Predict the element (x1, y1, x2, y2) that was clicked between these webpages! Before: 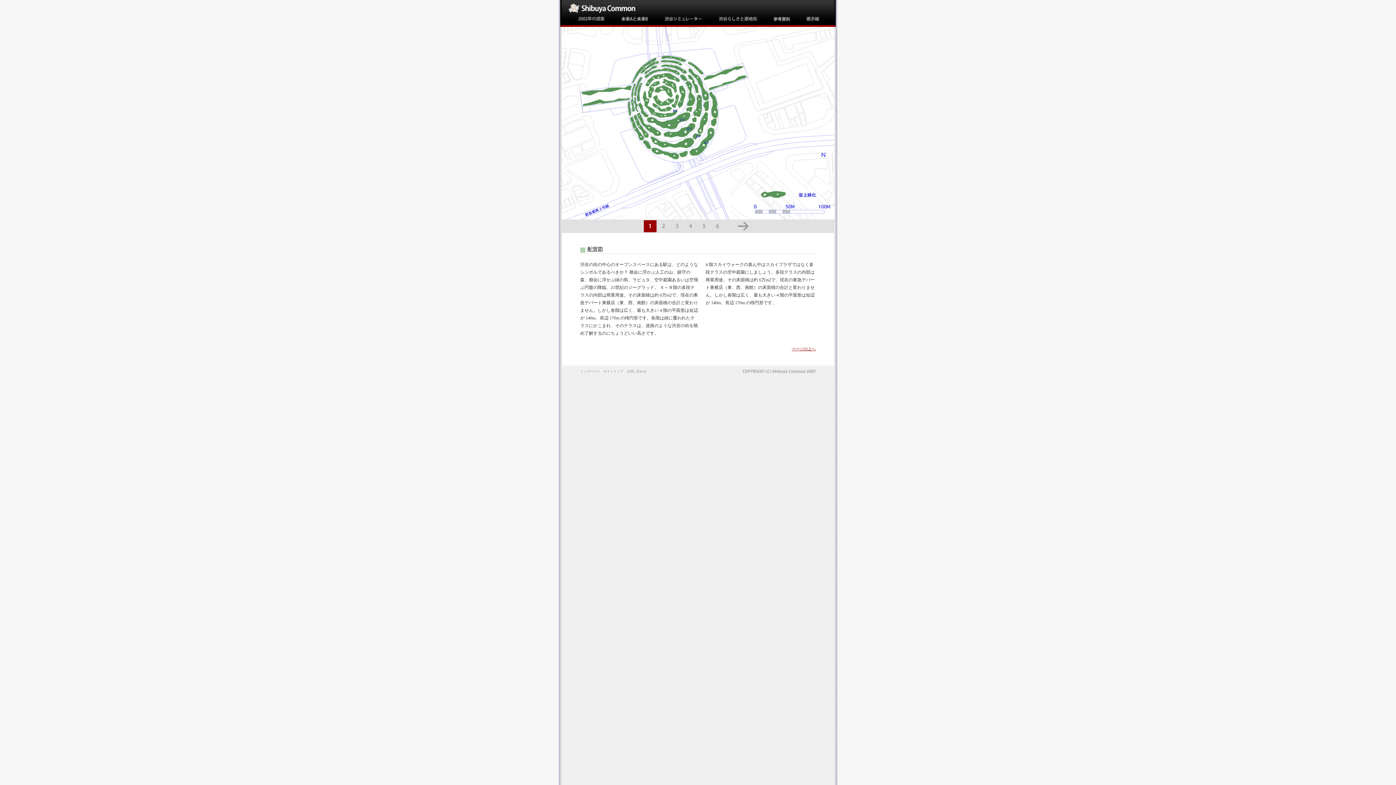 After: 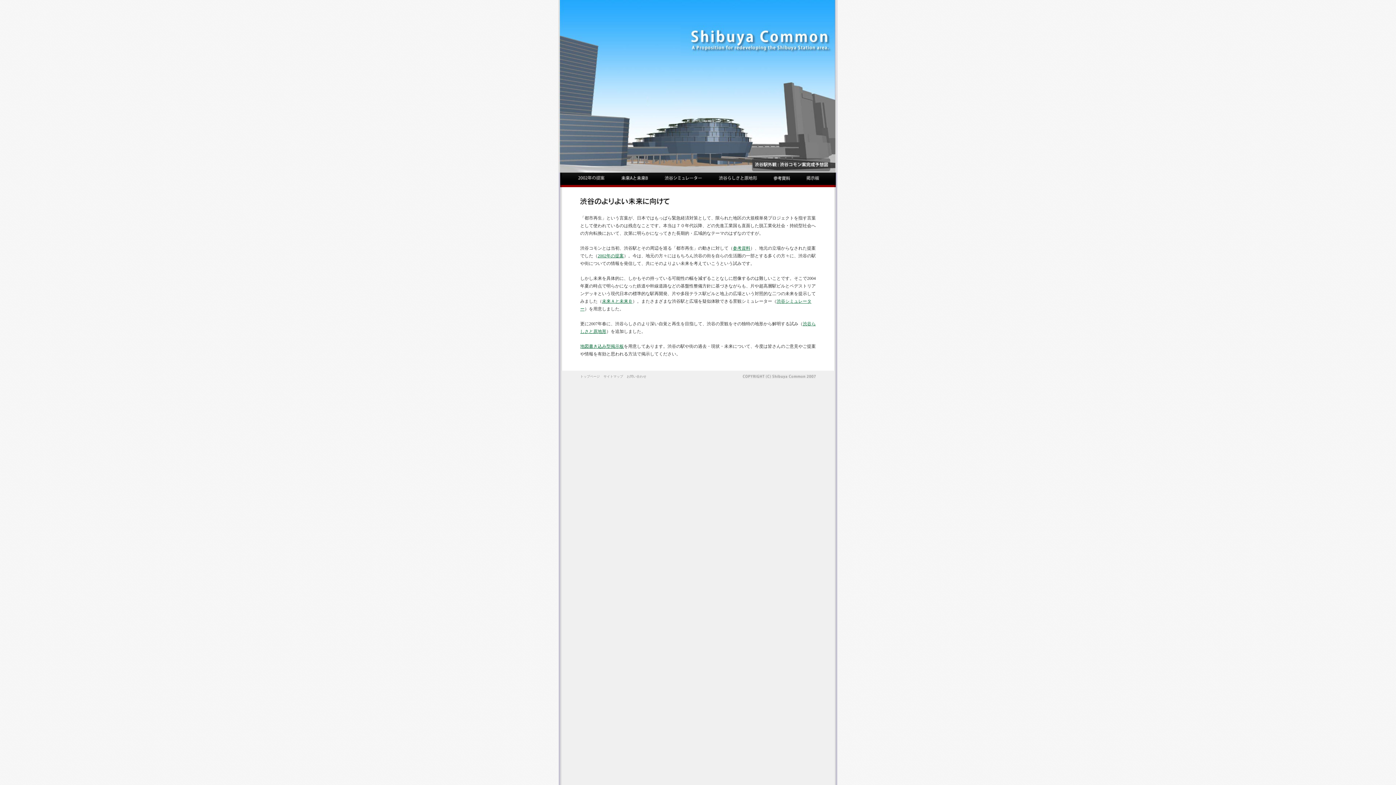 Action: bbox: (580, 369, 600, 373) label: トップページ